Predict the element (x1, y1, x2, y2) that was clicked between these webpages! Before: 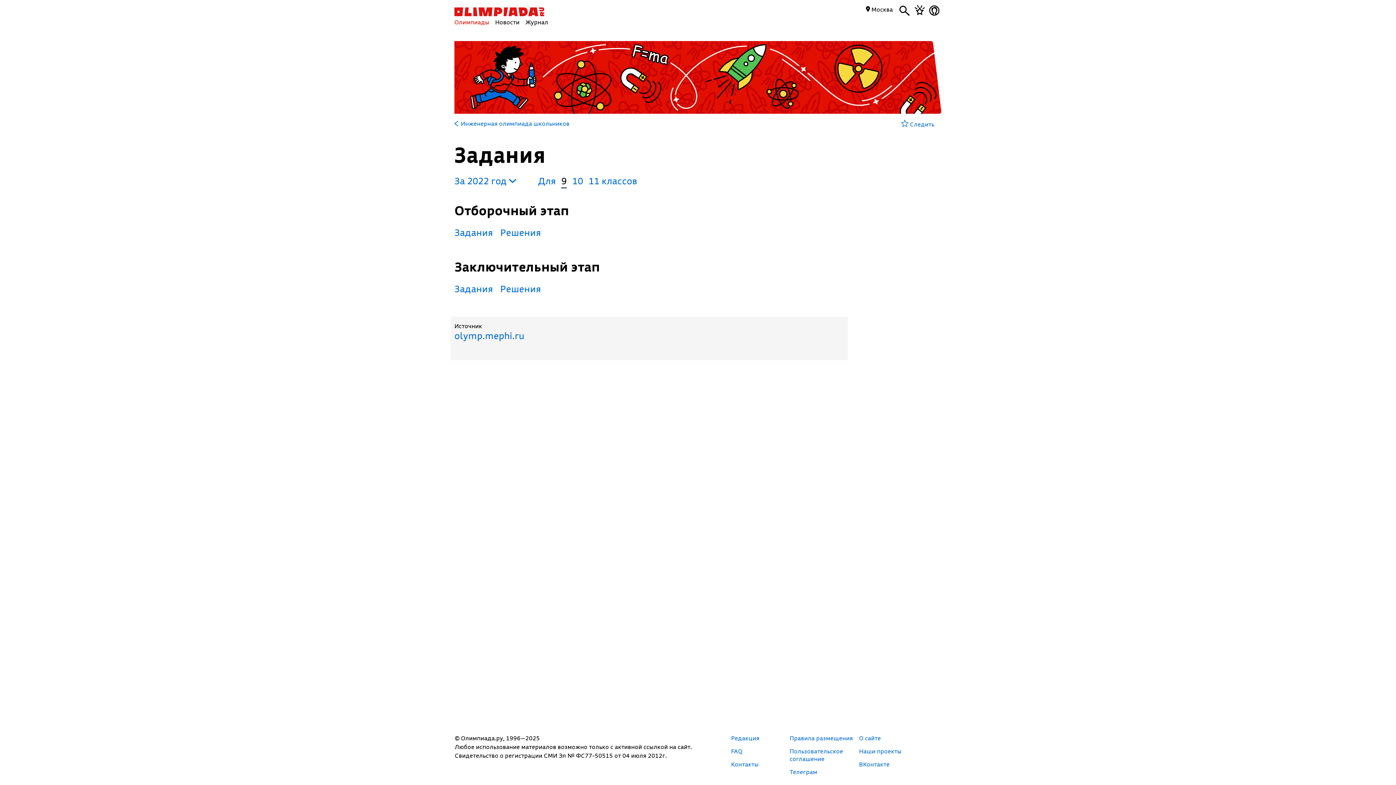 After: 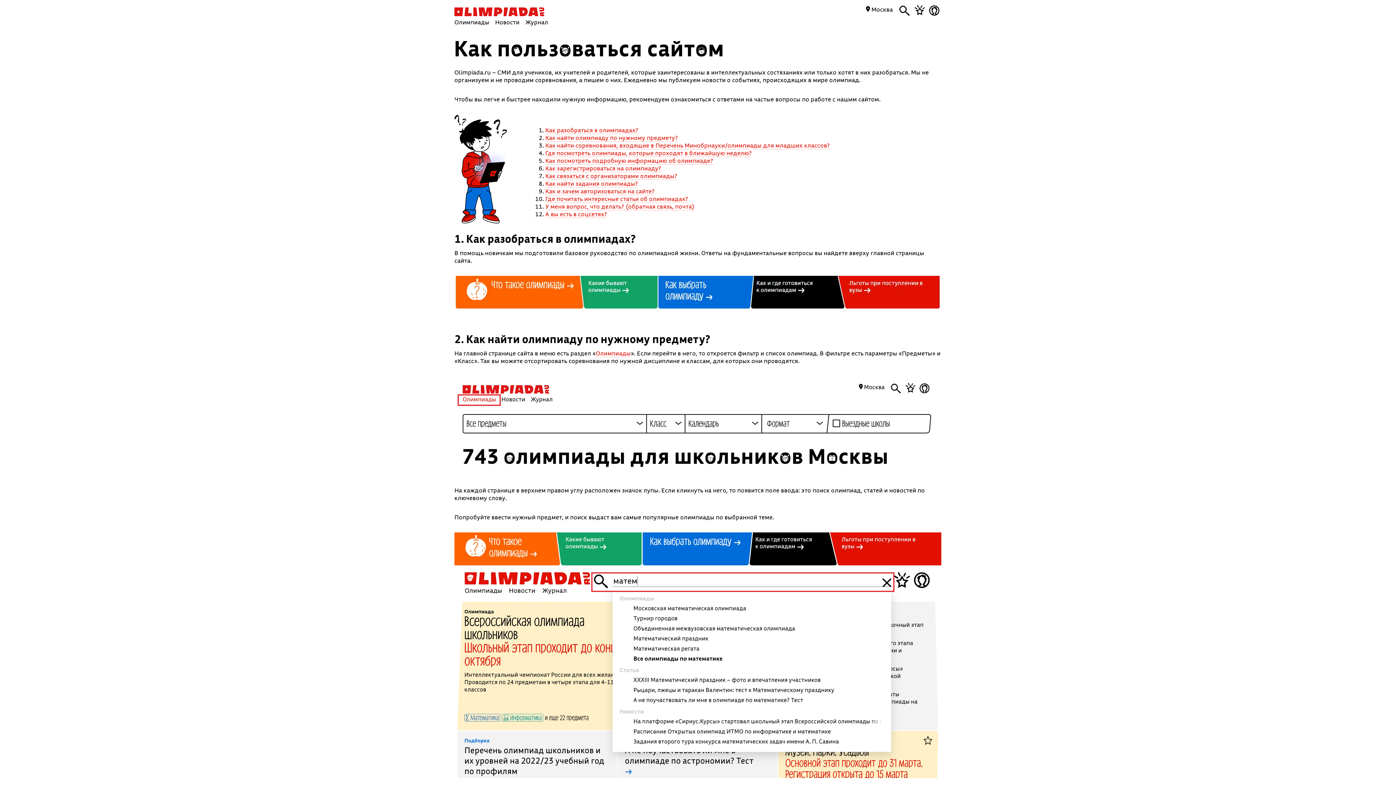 Action: bbox: (731, 747, 742, 755) label: FAQ